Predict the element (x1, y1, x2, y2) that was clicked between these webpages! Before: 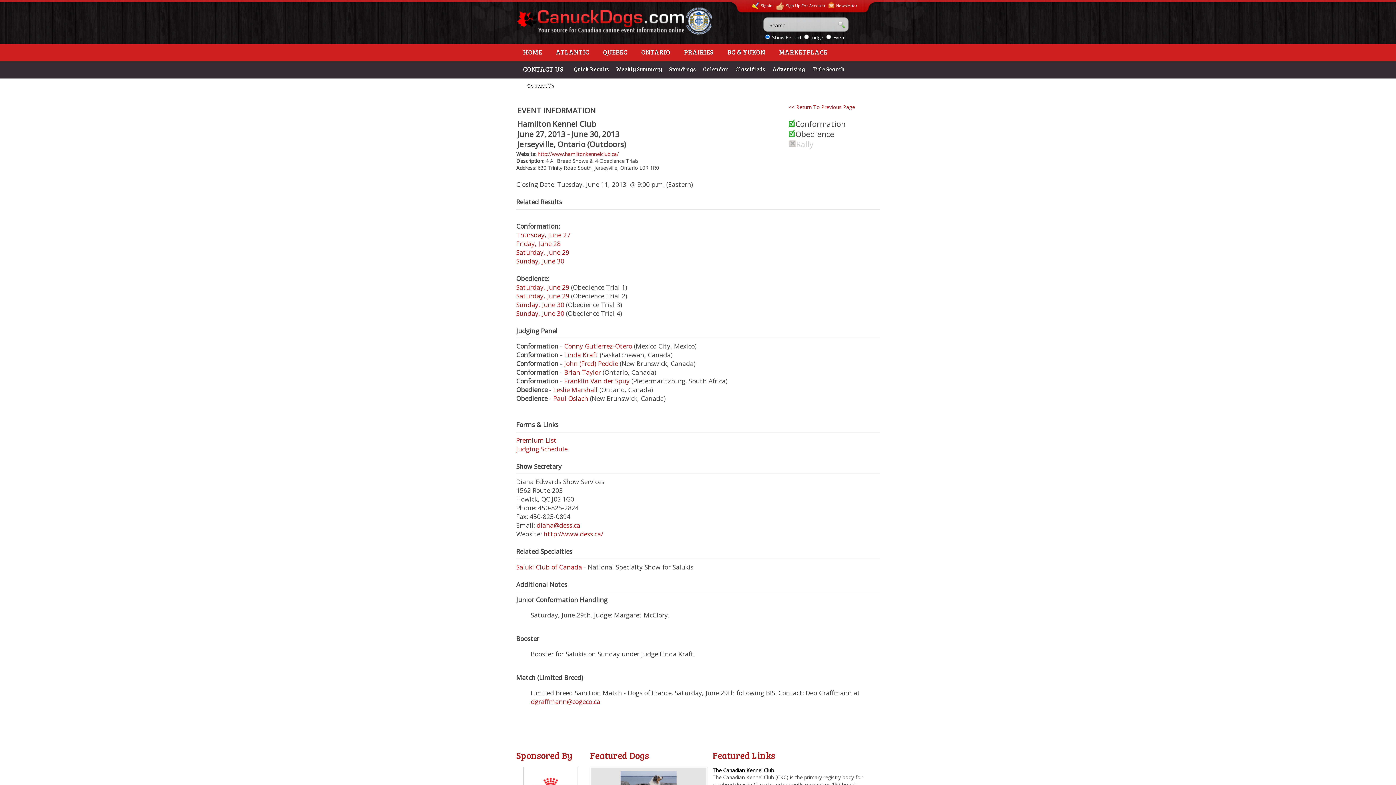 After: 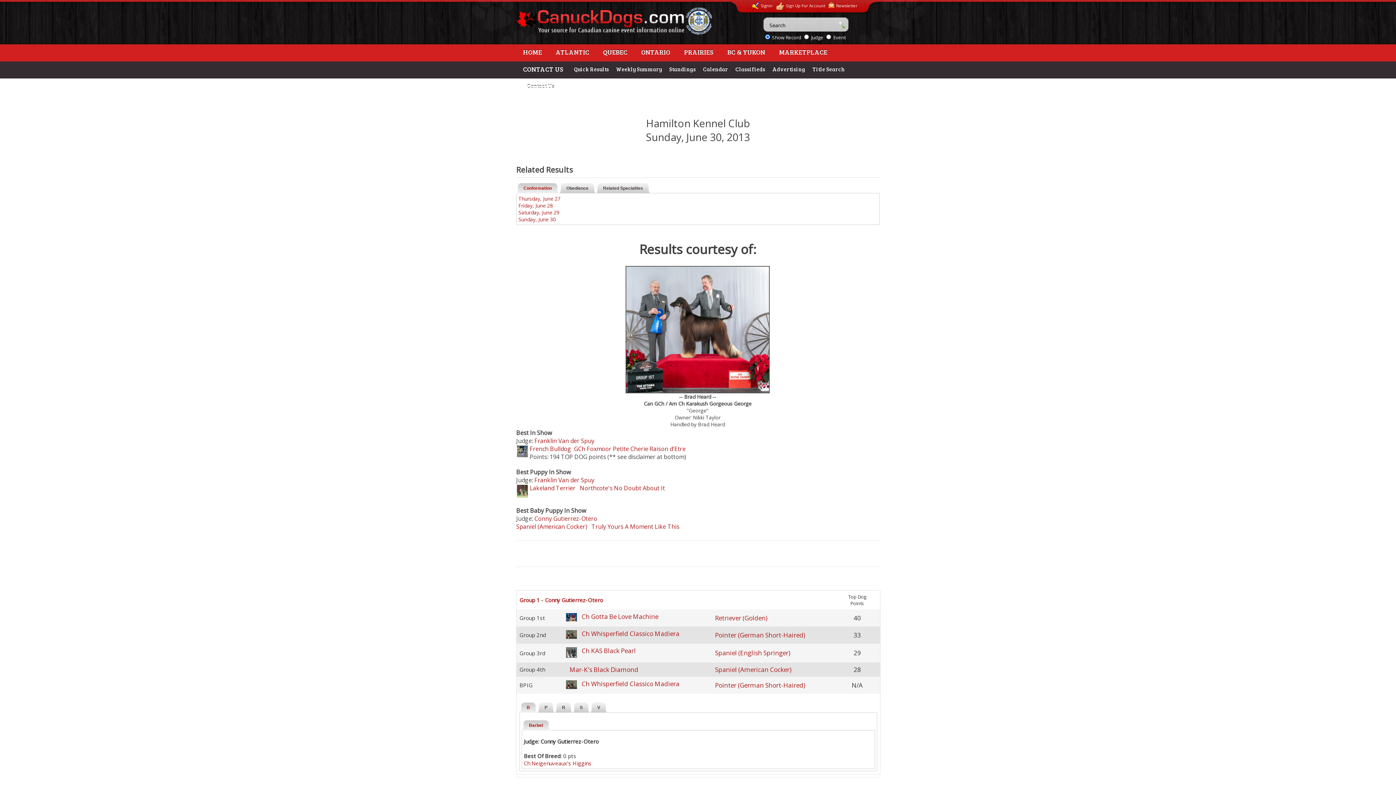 Action: bbox: (516, 256, 564, 265) label: Sunday, June 30